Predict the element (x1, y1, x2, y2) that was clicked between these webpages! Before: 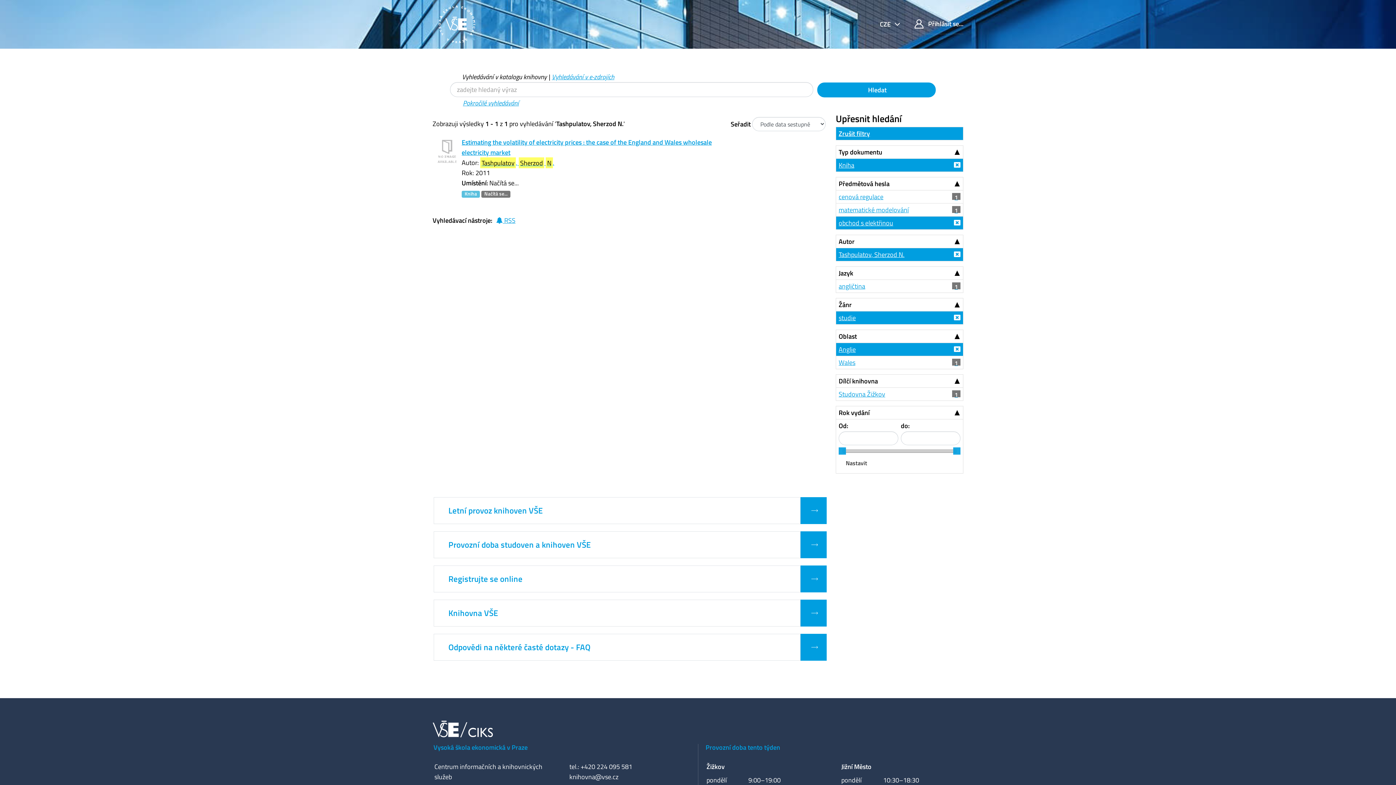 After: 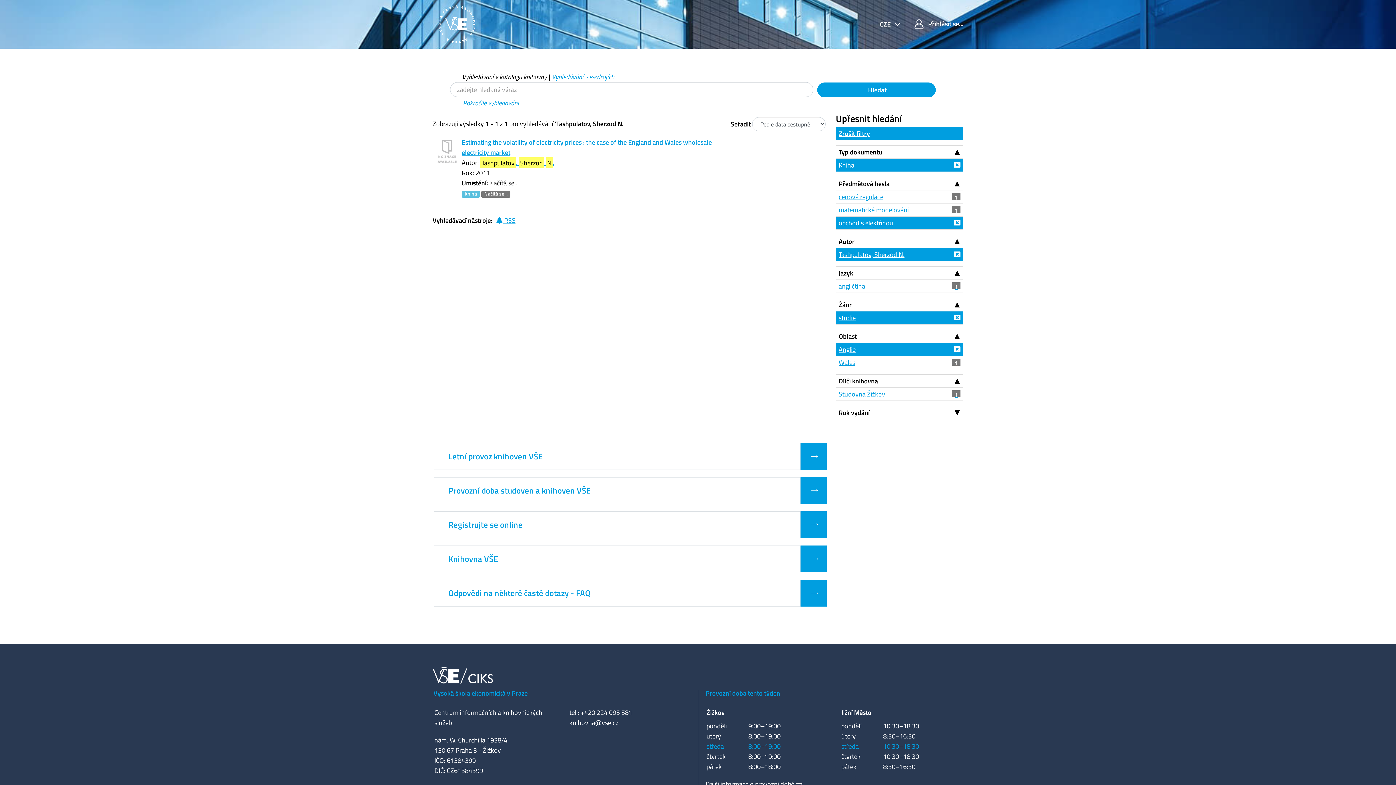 Action: bbox: (836, 406, 963, 419) label: Rok vydání